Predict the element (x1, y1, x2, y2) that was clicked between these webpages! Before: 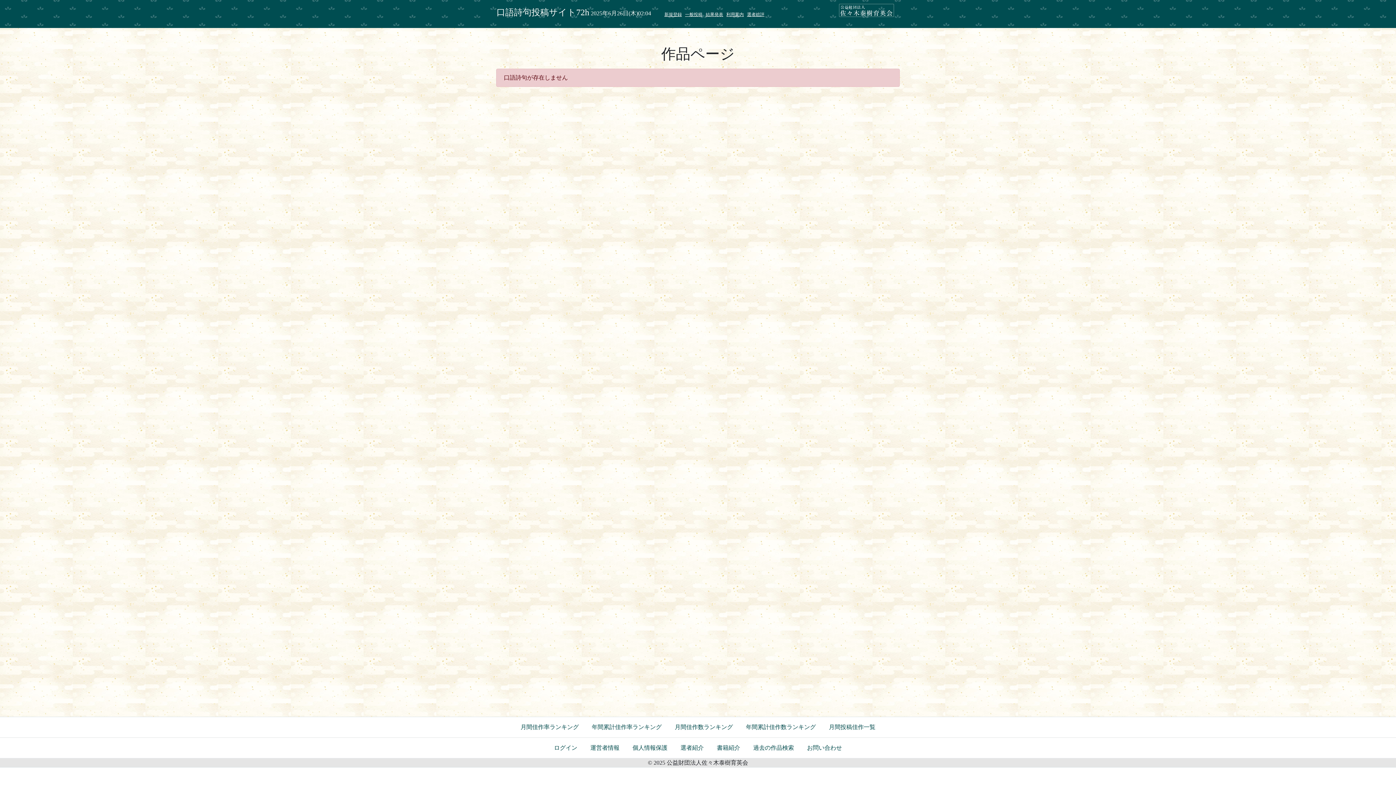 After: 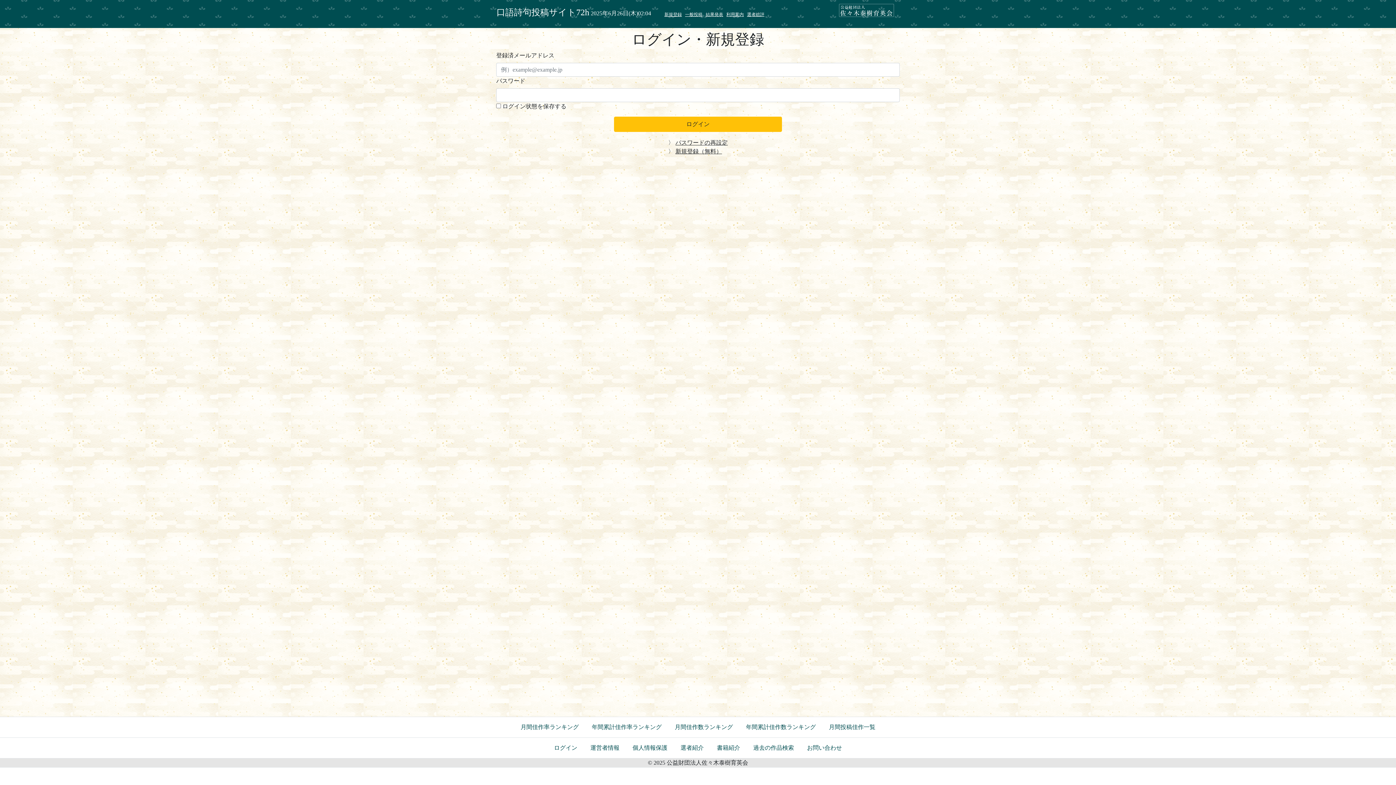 Action: label: ログイン bbox: (554, 744, 577, 751)